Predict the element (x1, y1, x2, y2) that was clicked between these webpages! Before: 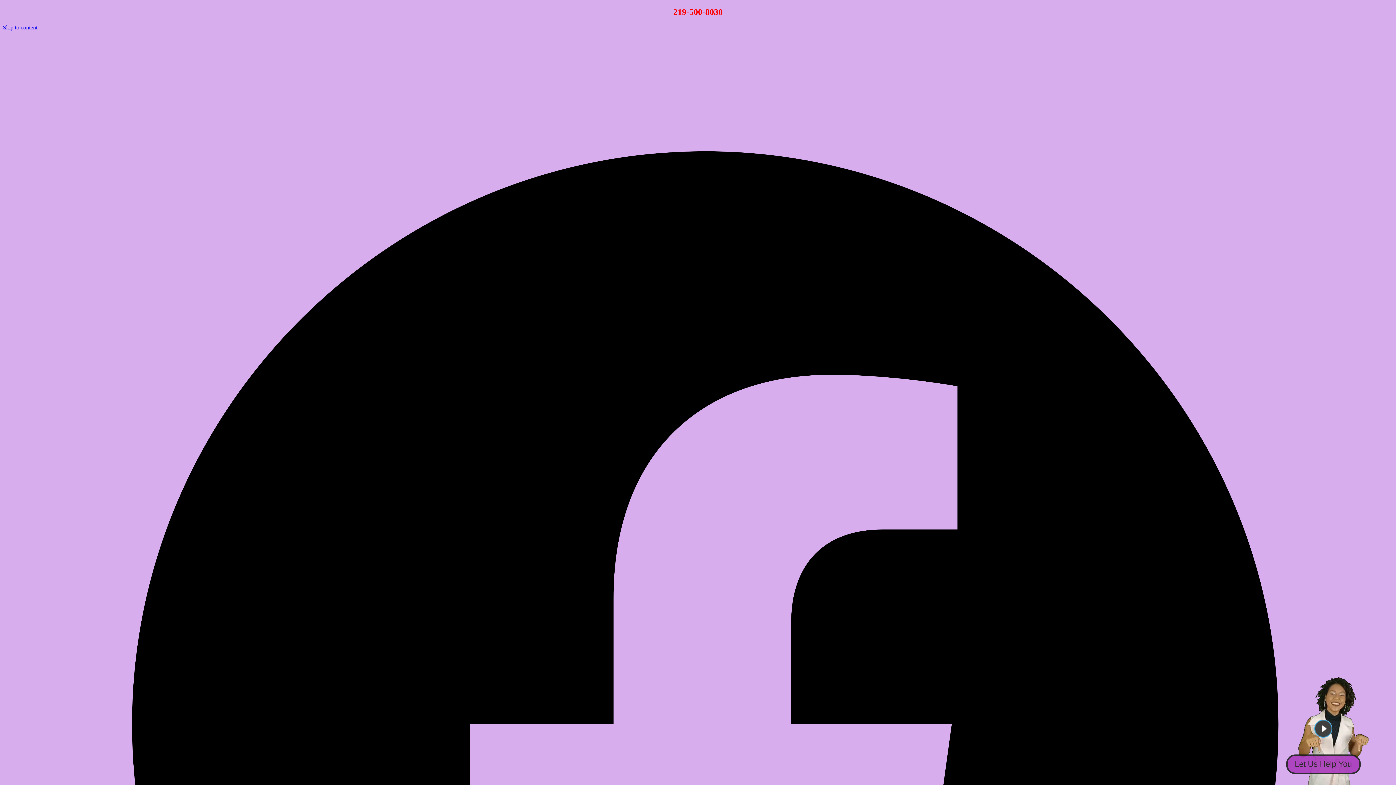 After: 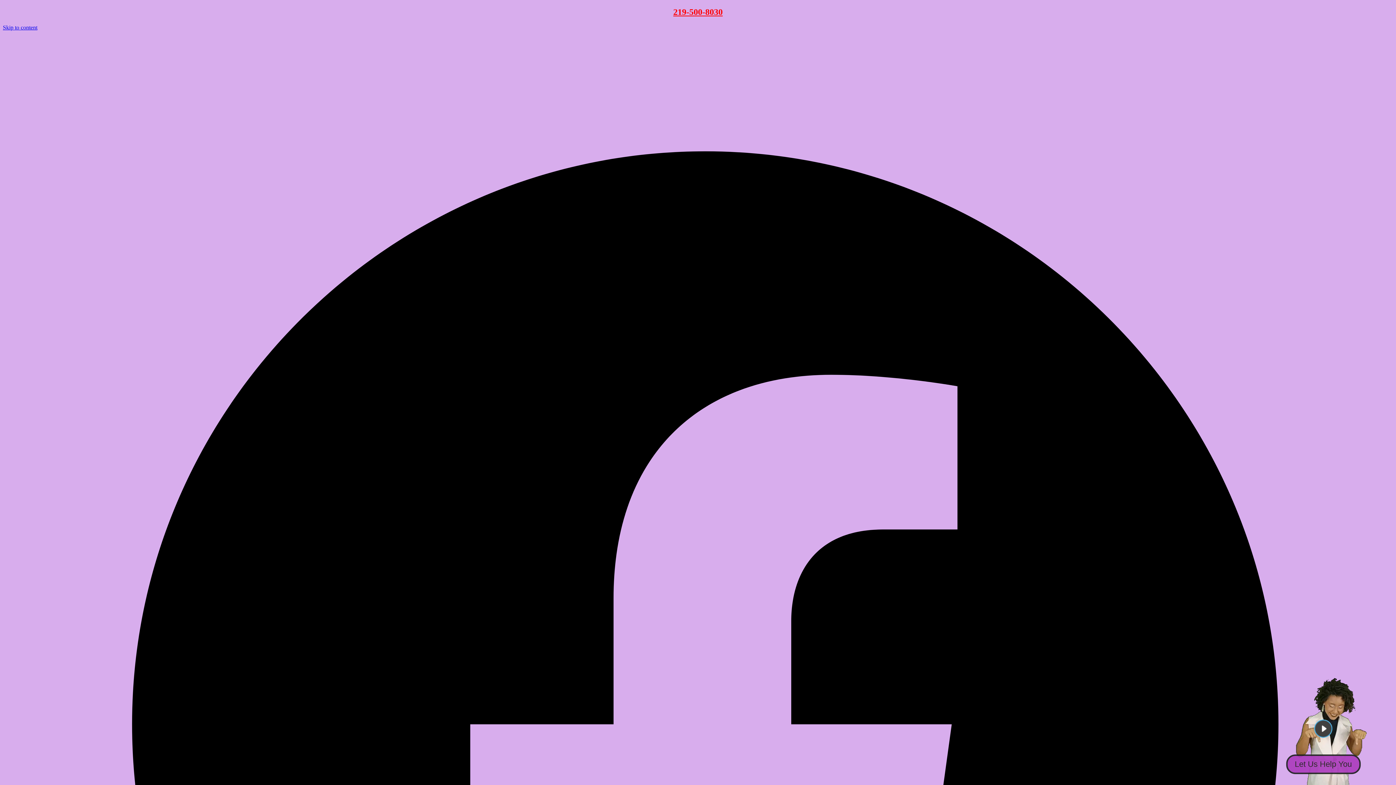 Action: bbox: (673, 7, 722, 16) label: 219-500-8030